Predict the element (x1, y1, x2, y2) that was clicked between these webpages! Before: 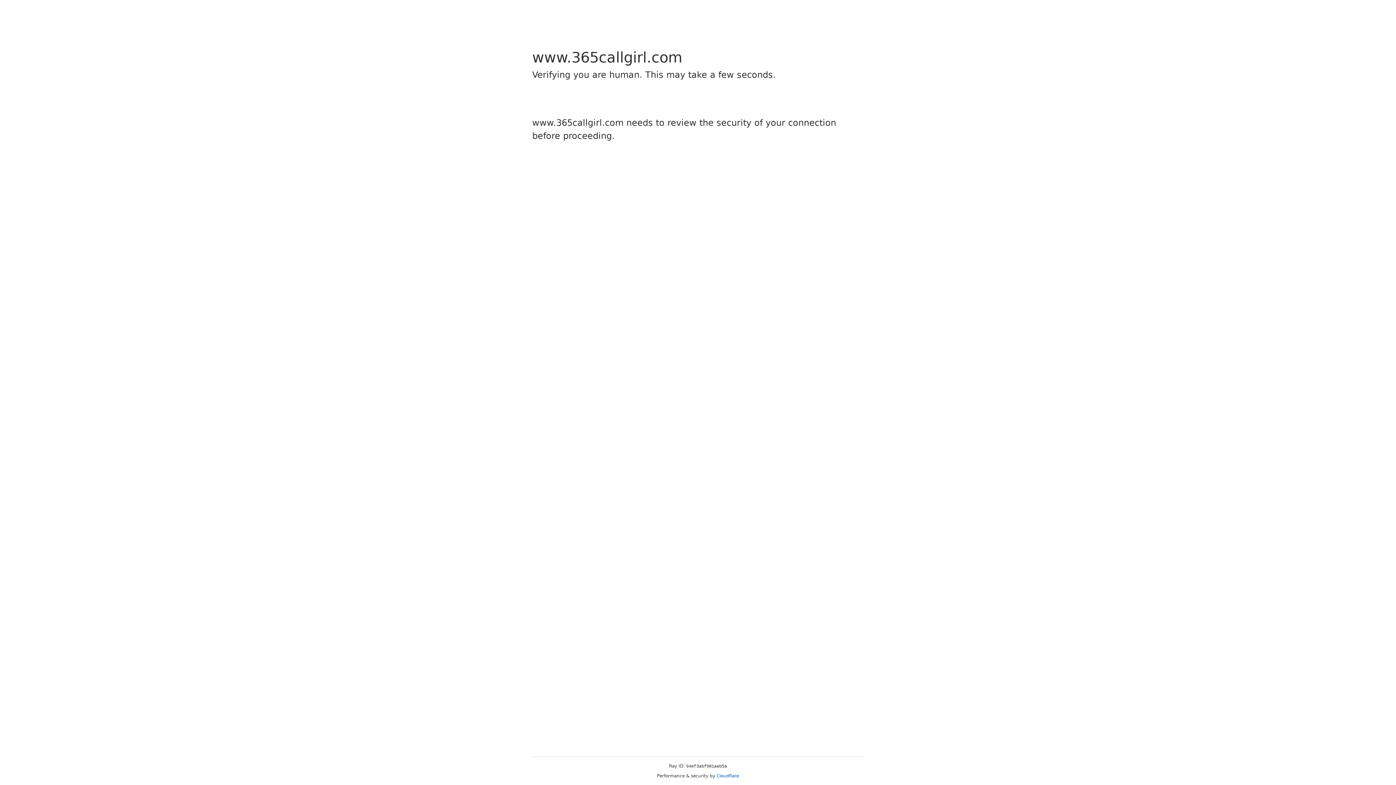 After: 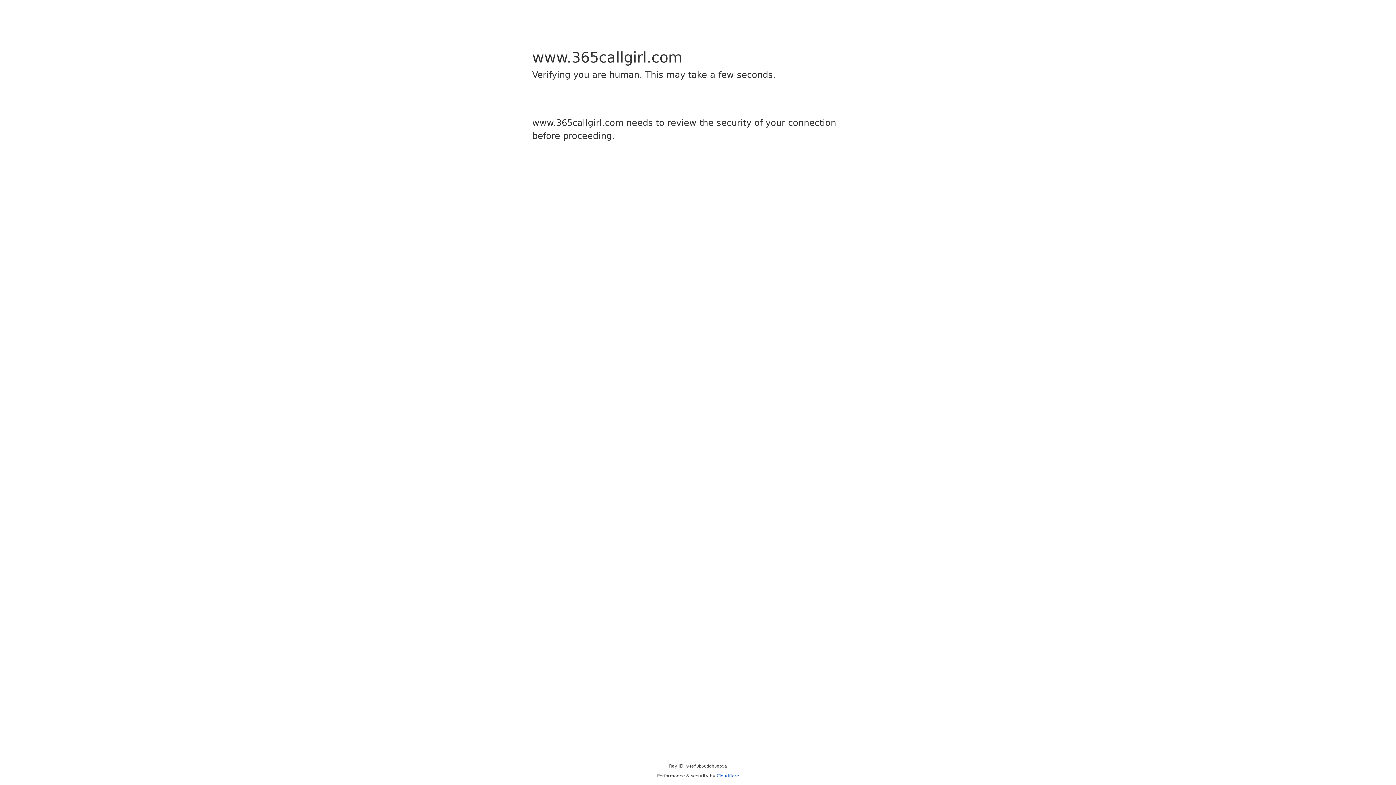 Action: label: Cloudflare bbox: (716, 773, 739, 778)